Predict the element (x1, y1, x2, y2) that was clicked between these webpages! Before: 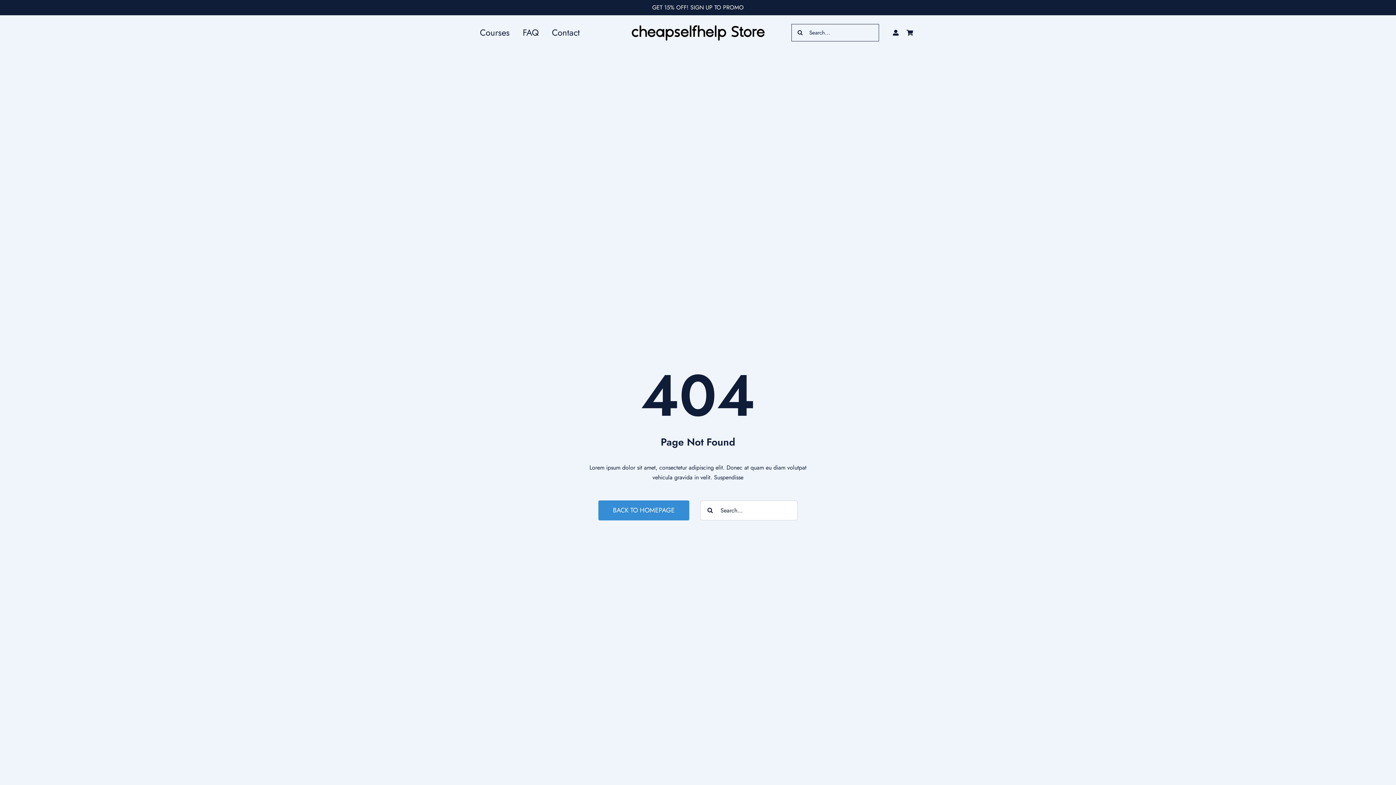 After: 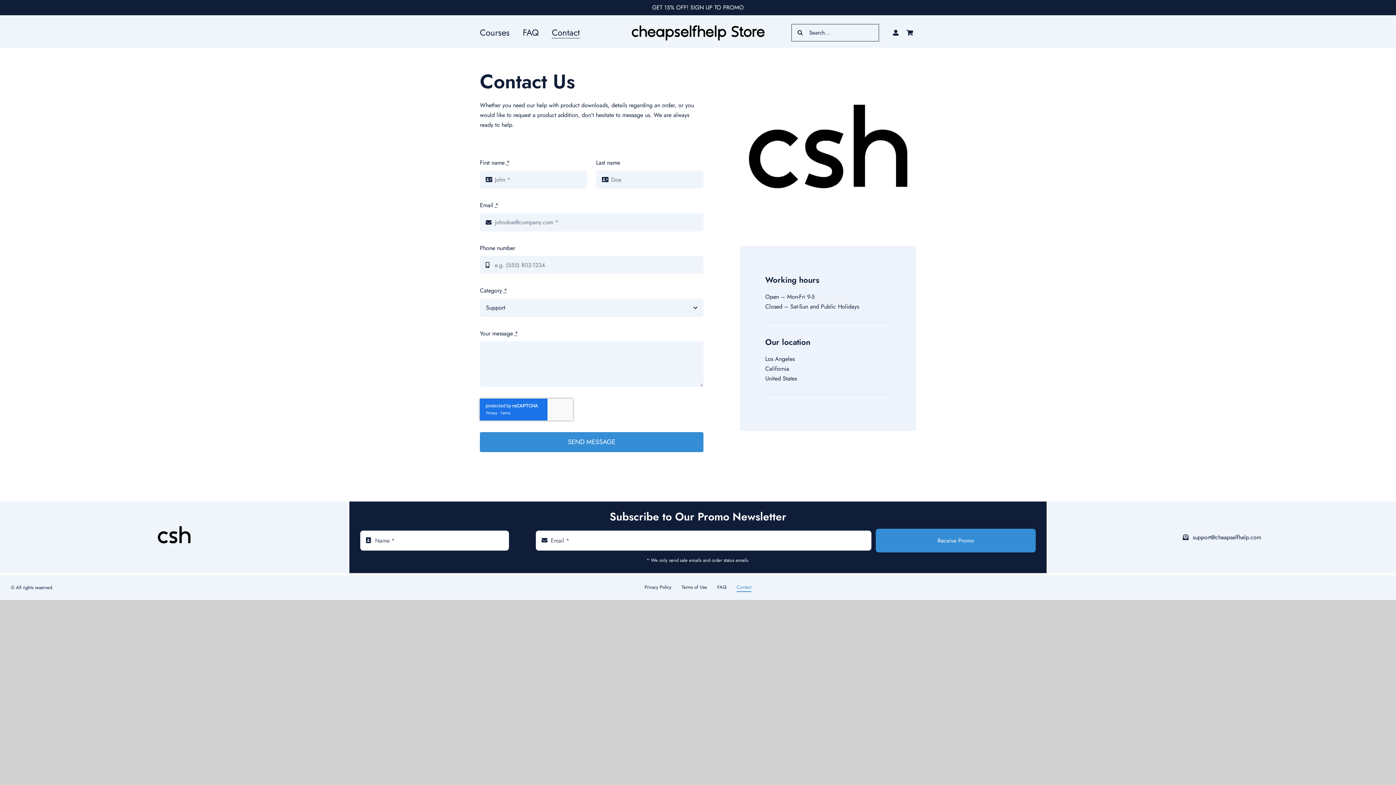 Action: label: Contact bbox: (551, 27, 579, 38)